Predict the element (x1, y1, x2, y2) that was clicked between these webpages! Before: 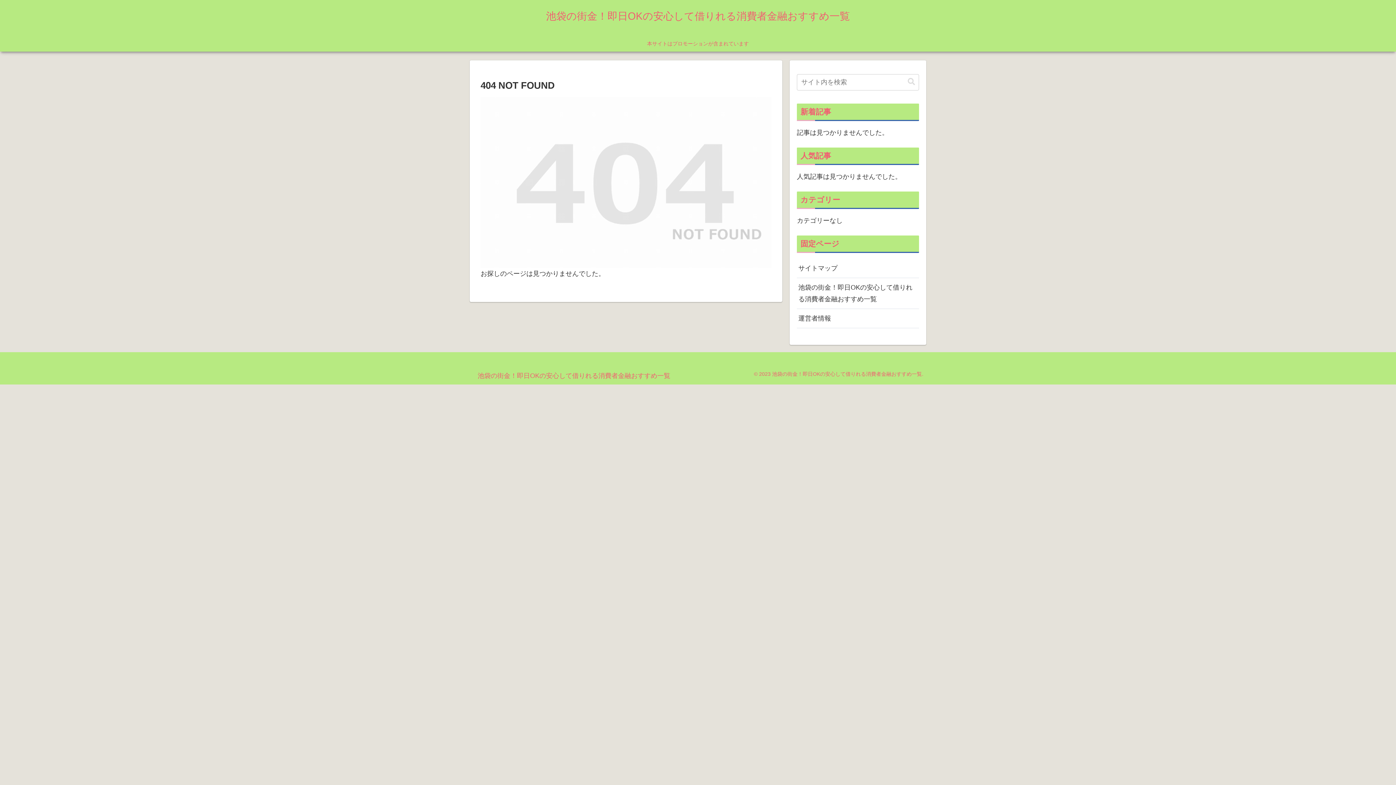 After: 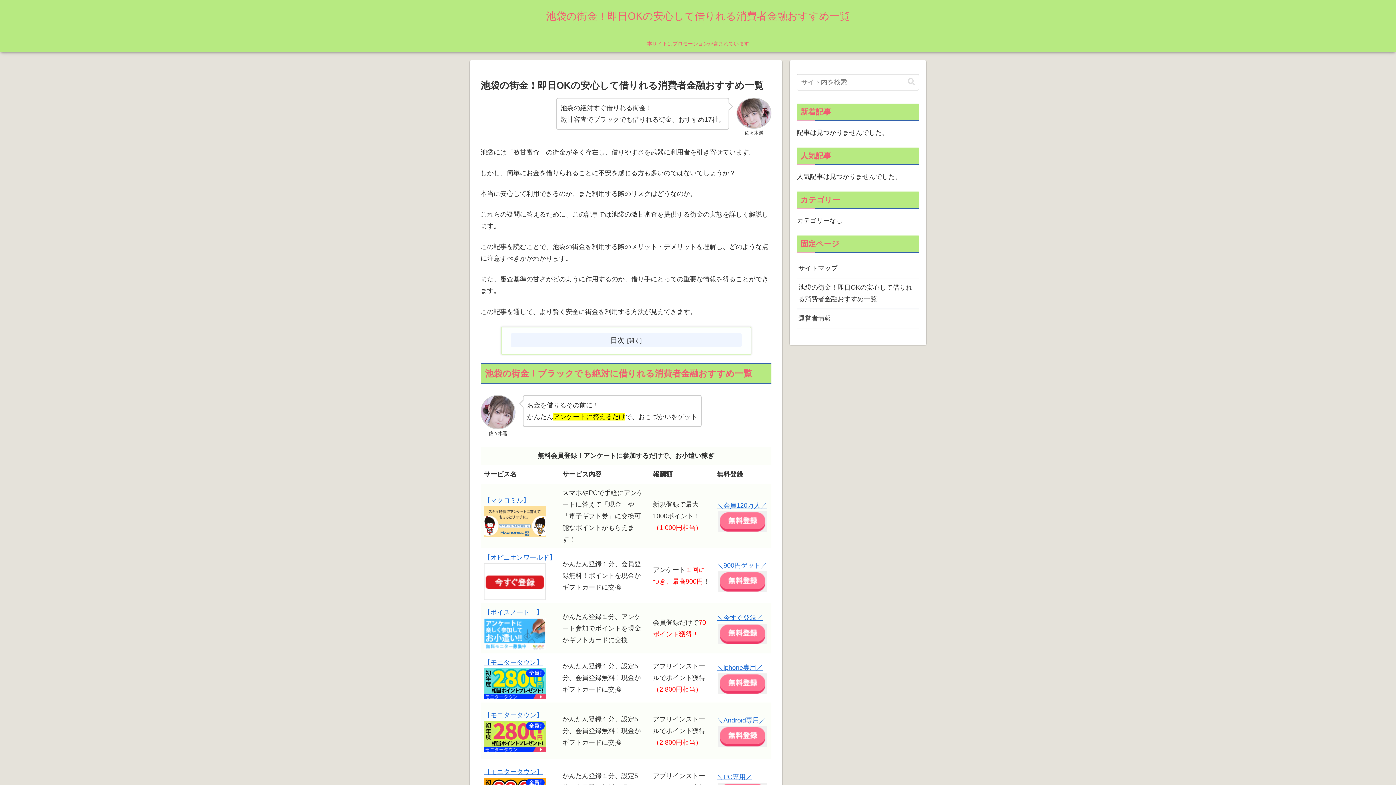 Action: bbox: (539, 13, 856, 21) label: 池袋の街金！即日OKの安心して借りれる消費者金融おすすめ一覧